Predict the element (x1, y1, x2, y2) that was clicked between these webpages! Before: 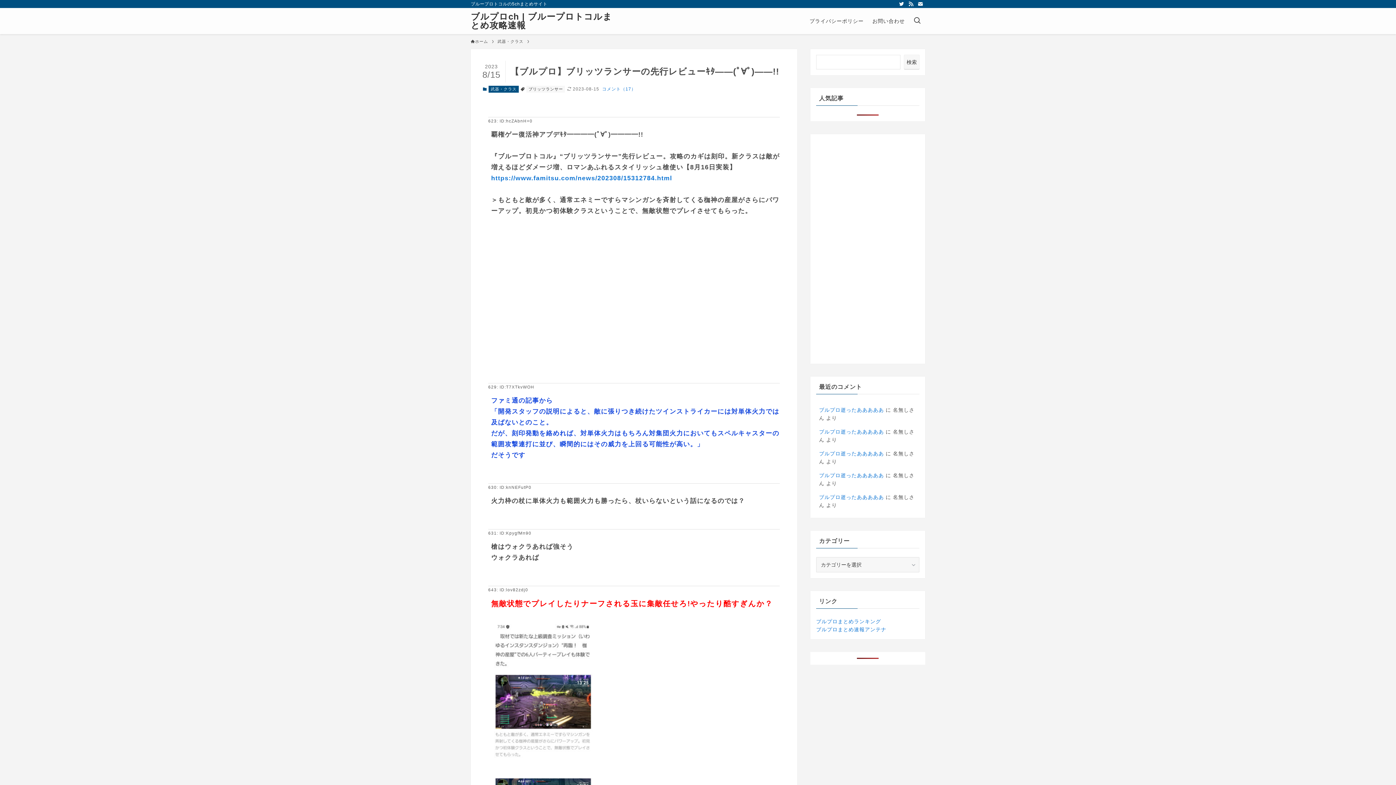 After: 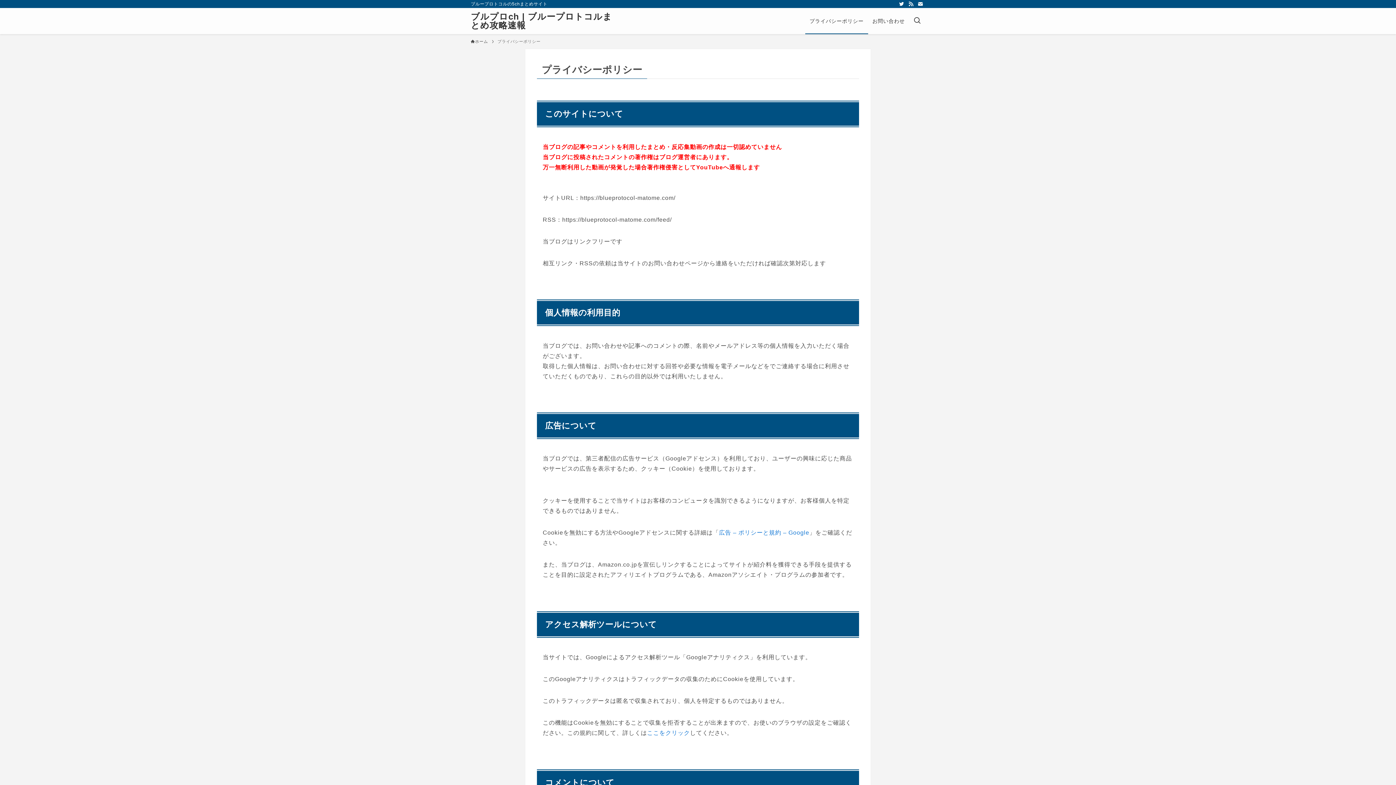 Action: label: プライバシーポリシー bbox: (805, 8, 868, 34)